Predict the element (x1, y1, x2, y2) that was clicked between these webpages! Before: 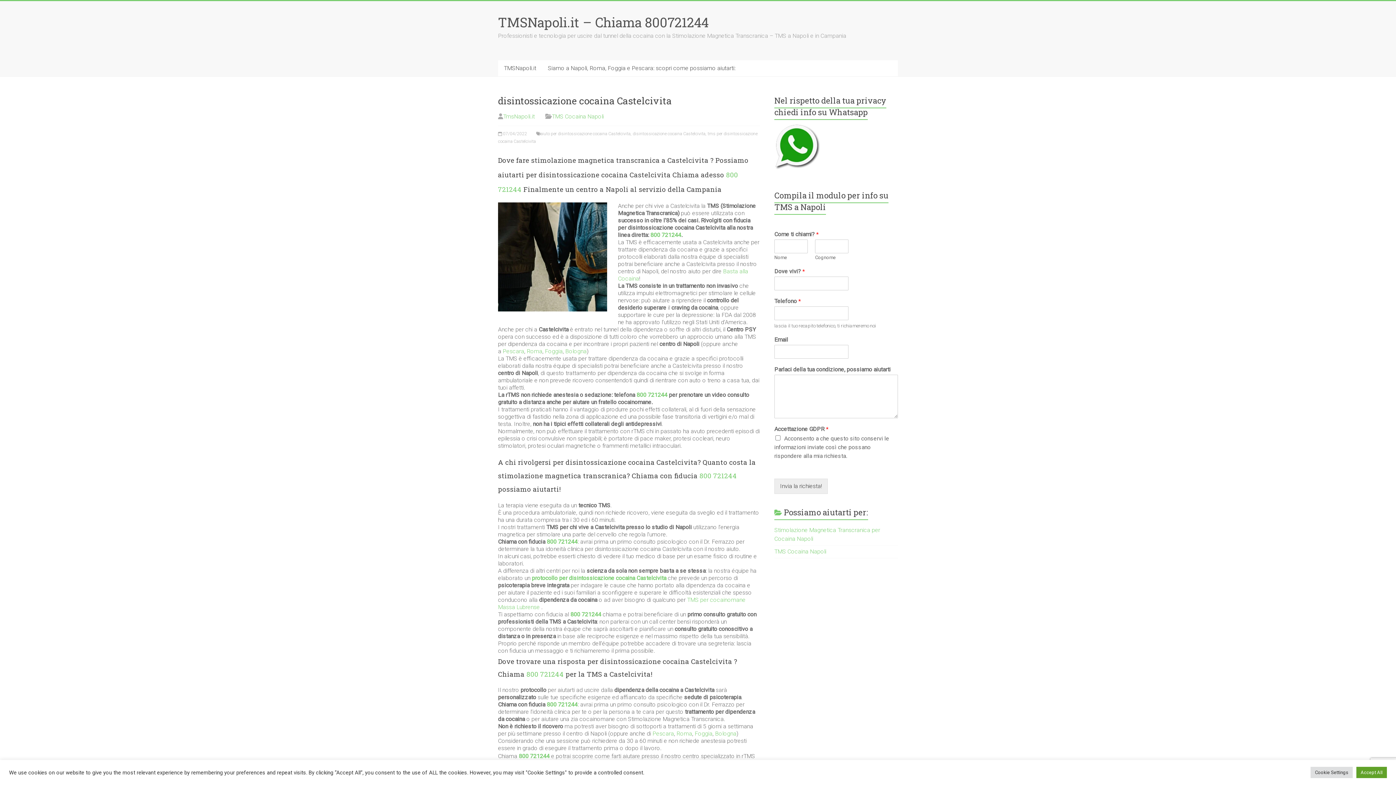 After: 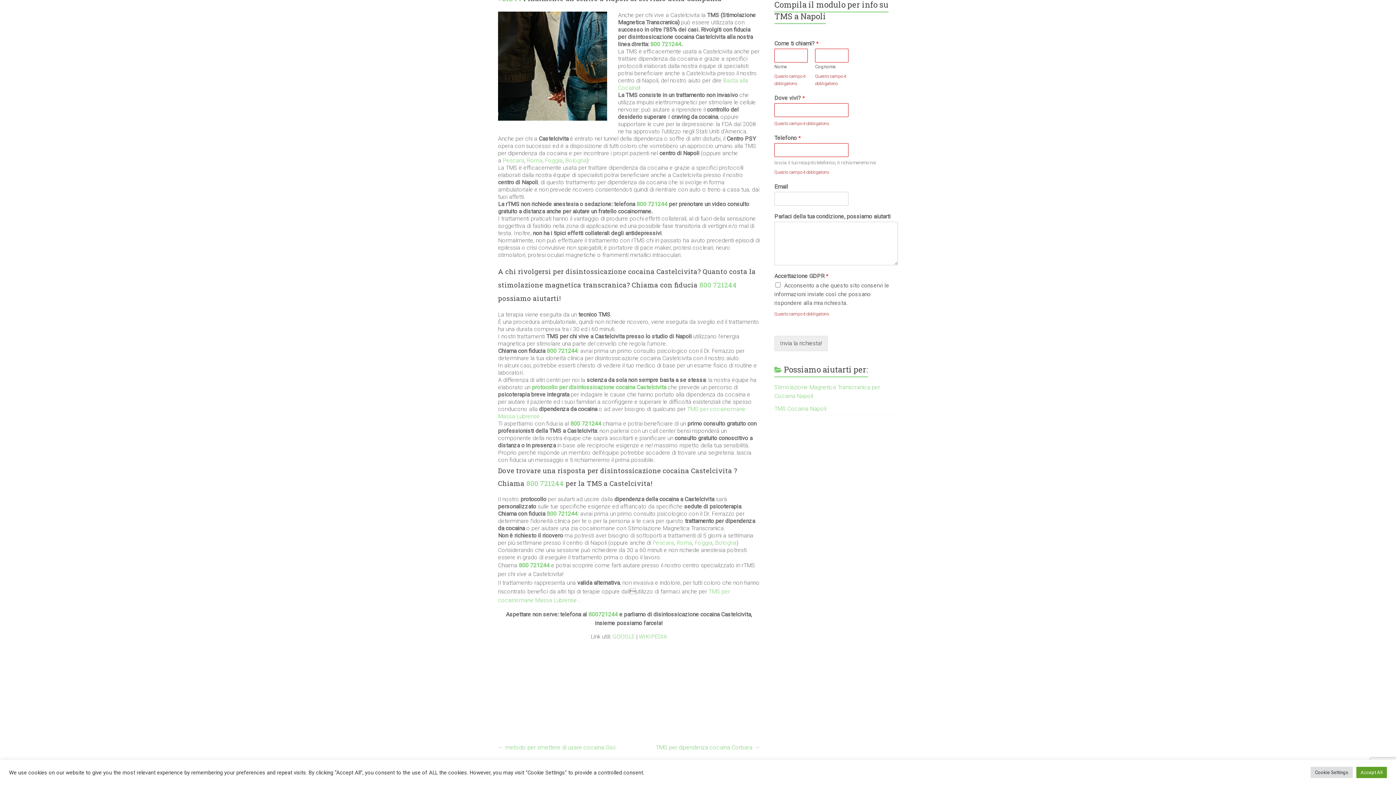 Action: label: Invia la richiesta! bbox: (774, 478, 828, 494)